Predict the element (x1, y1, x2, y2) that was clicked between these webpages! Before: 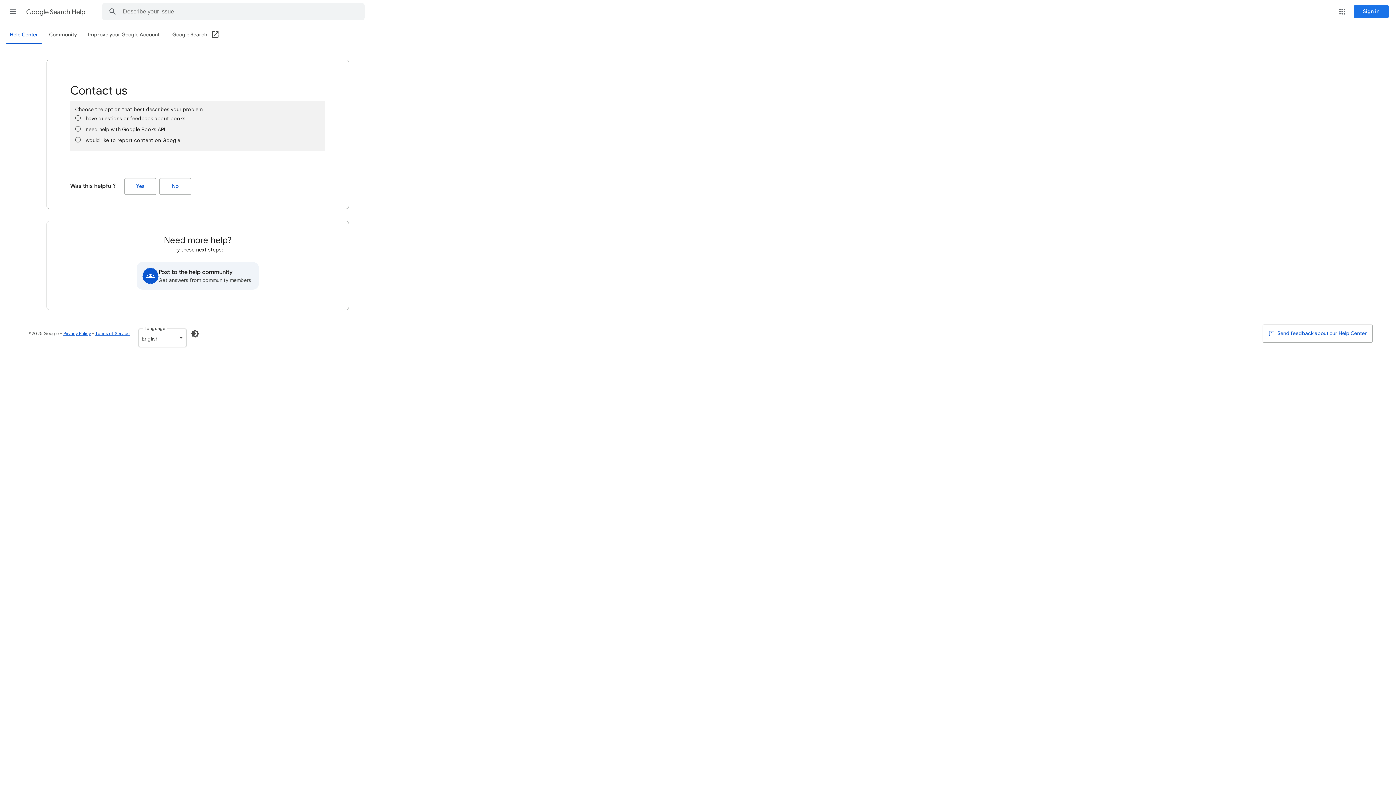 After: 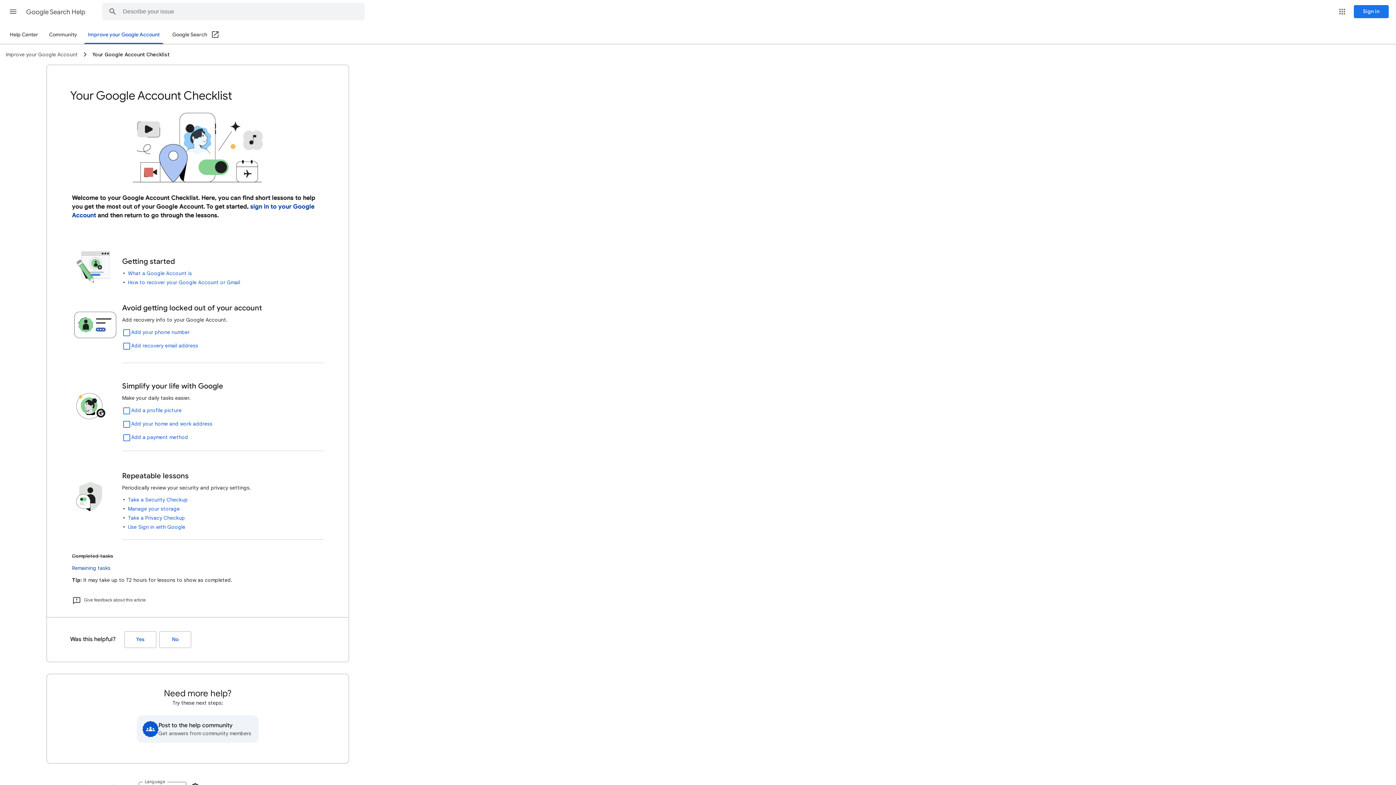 Action: bbox: (84, 26, 163, 43) label: Improve your Google Account